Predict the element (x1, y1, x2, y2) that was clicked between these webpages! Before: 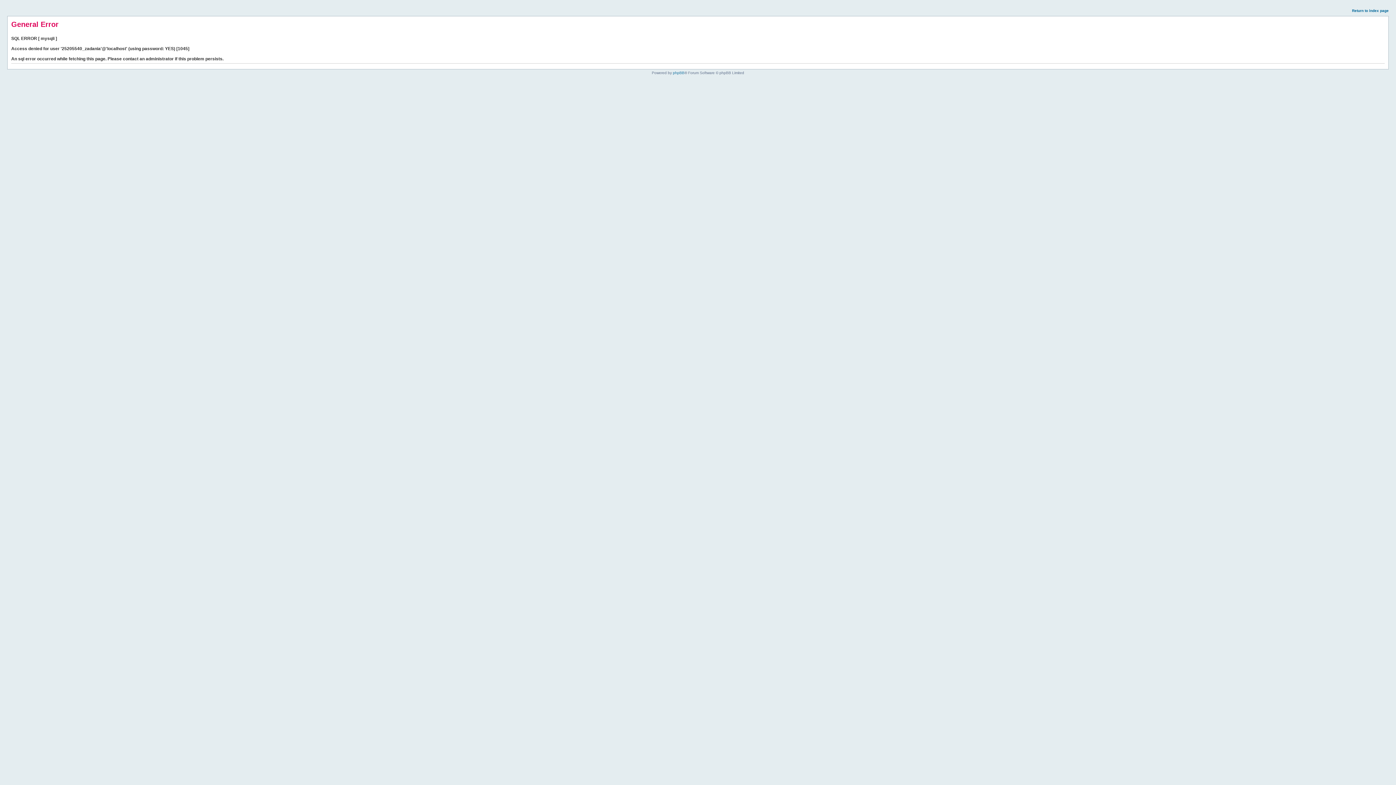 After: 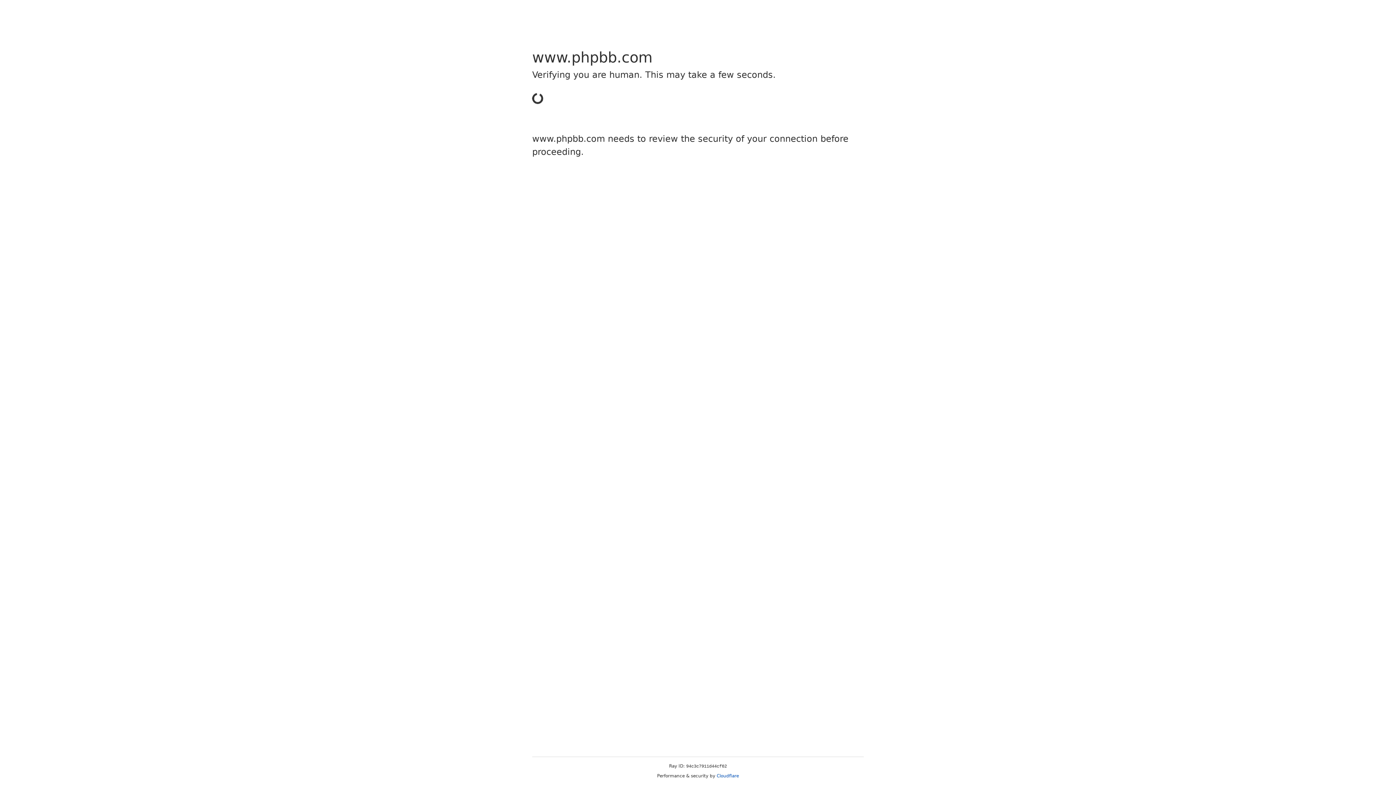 Action: label: phpBB bbox: (673, 70, 684, 74)